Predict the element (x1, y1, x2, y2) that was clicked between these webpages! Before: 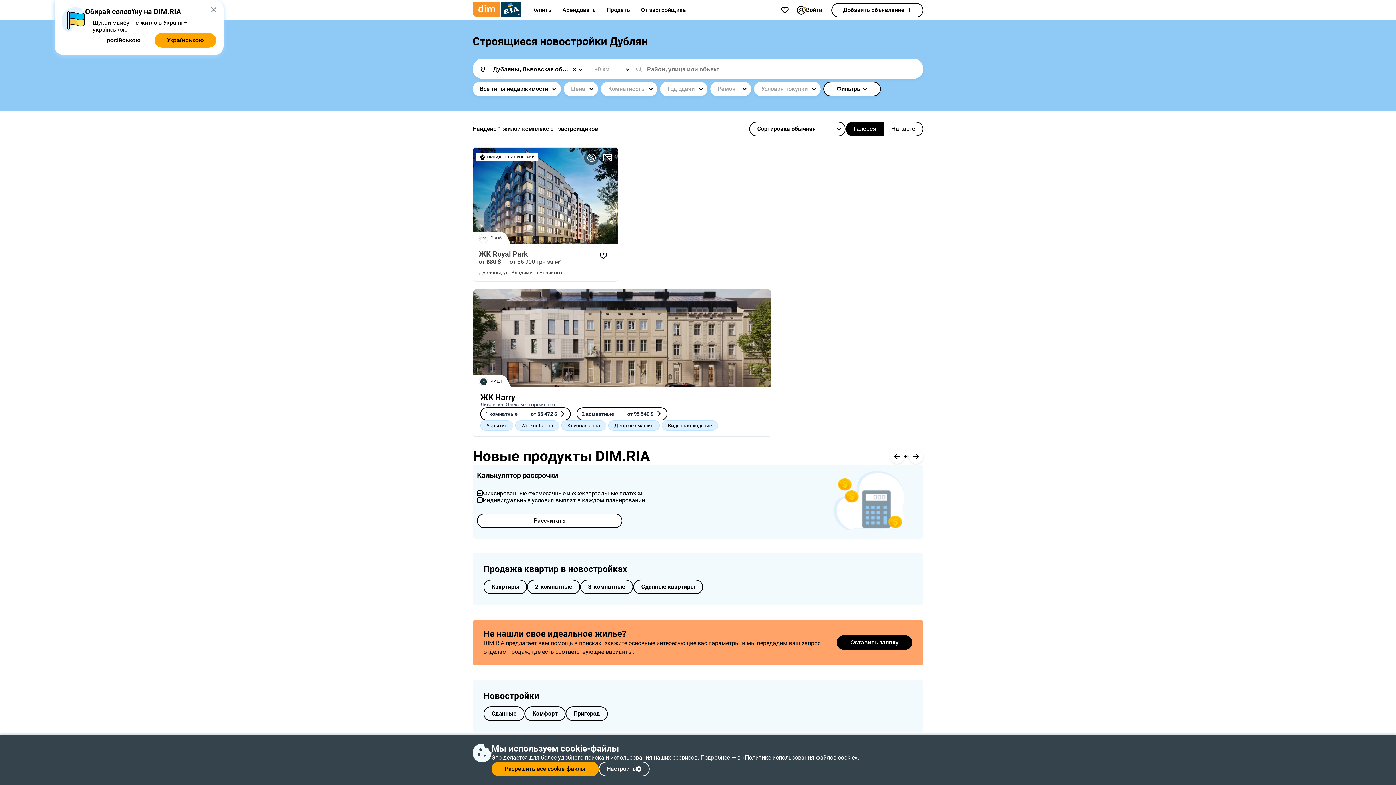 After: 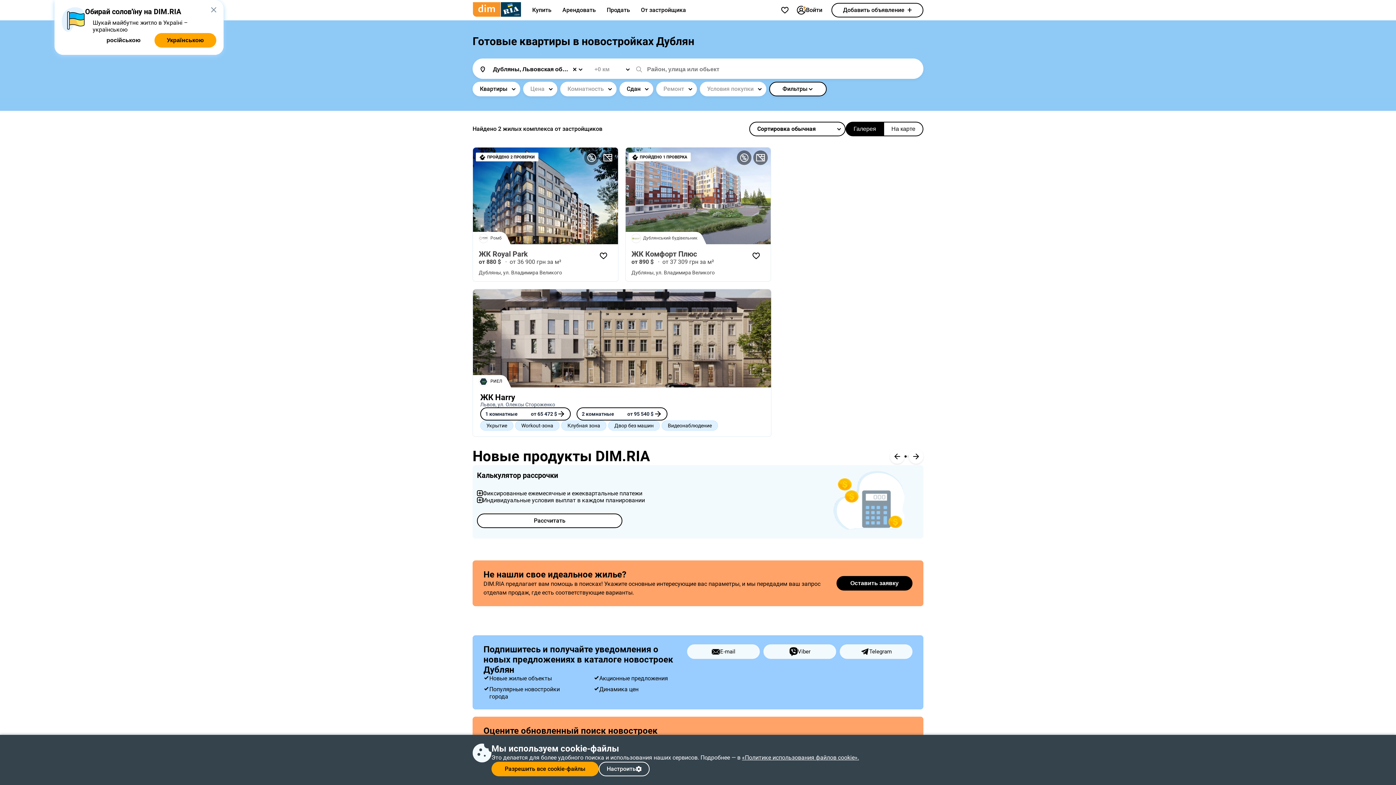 Action: label: Сданные квартиры bbox: (633, 580, 703, 594)